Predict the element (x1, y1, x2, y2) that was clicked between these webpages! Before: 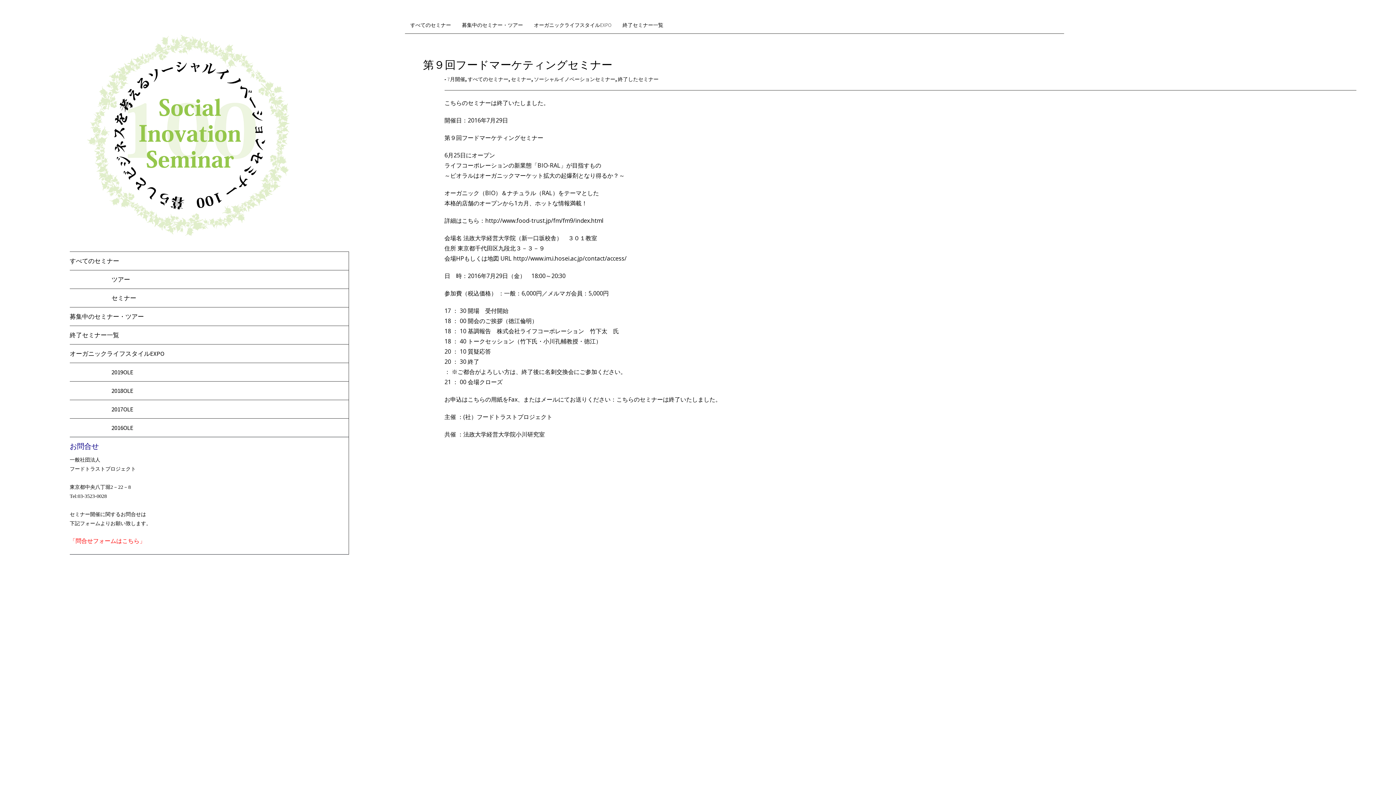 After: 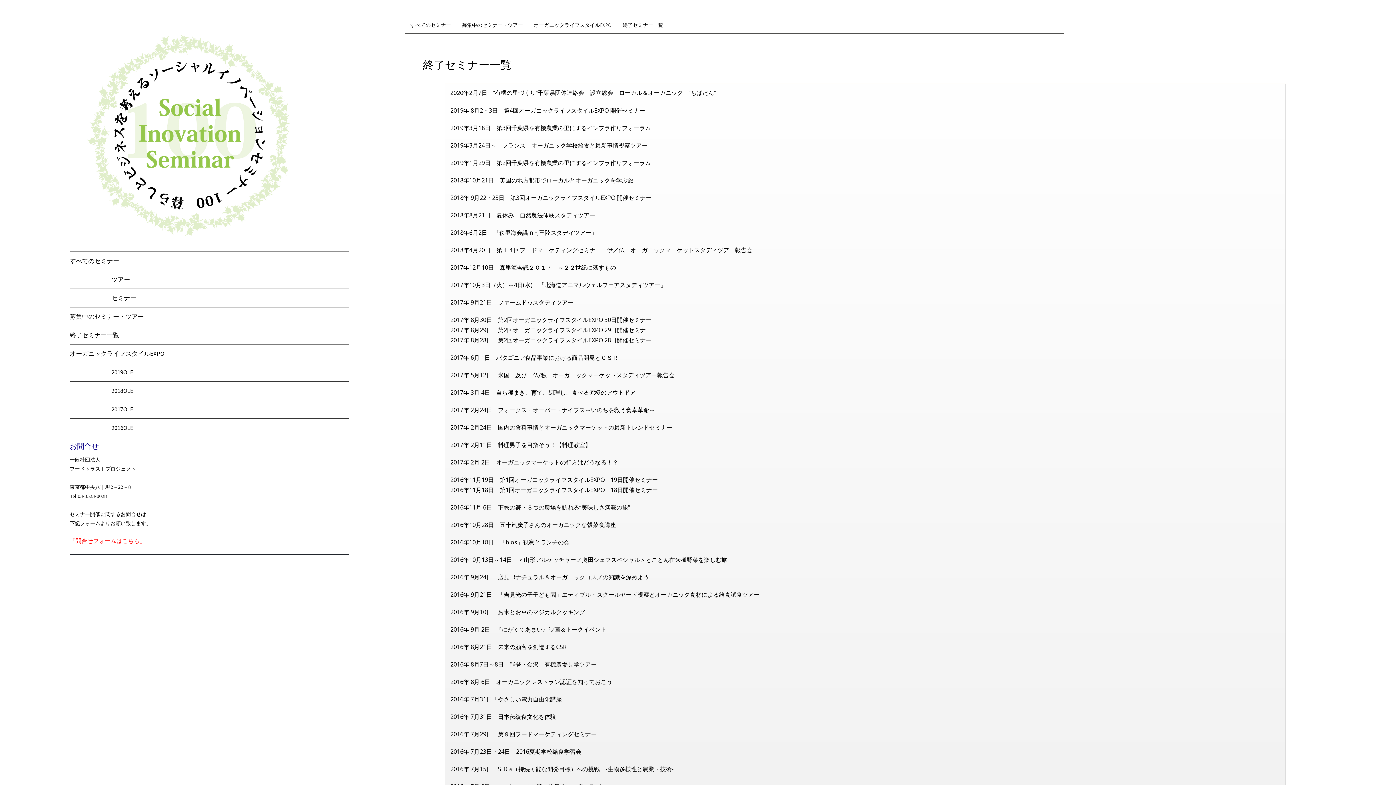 Action: label: 終了セミナー一覧 bbox: (617, 16, 679, 33)